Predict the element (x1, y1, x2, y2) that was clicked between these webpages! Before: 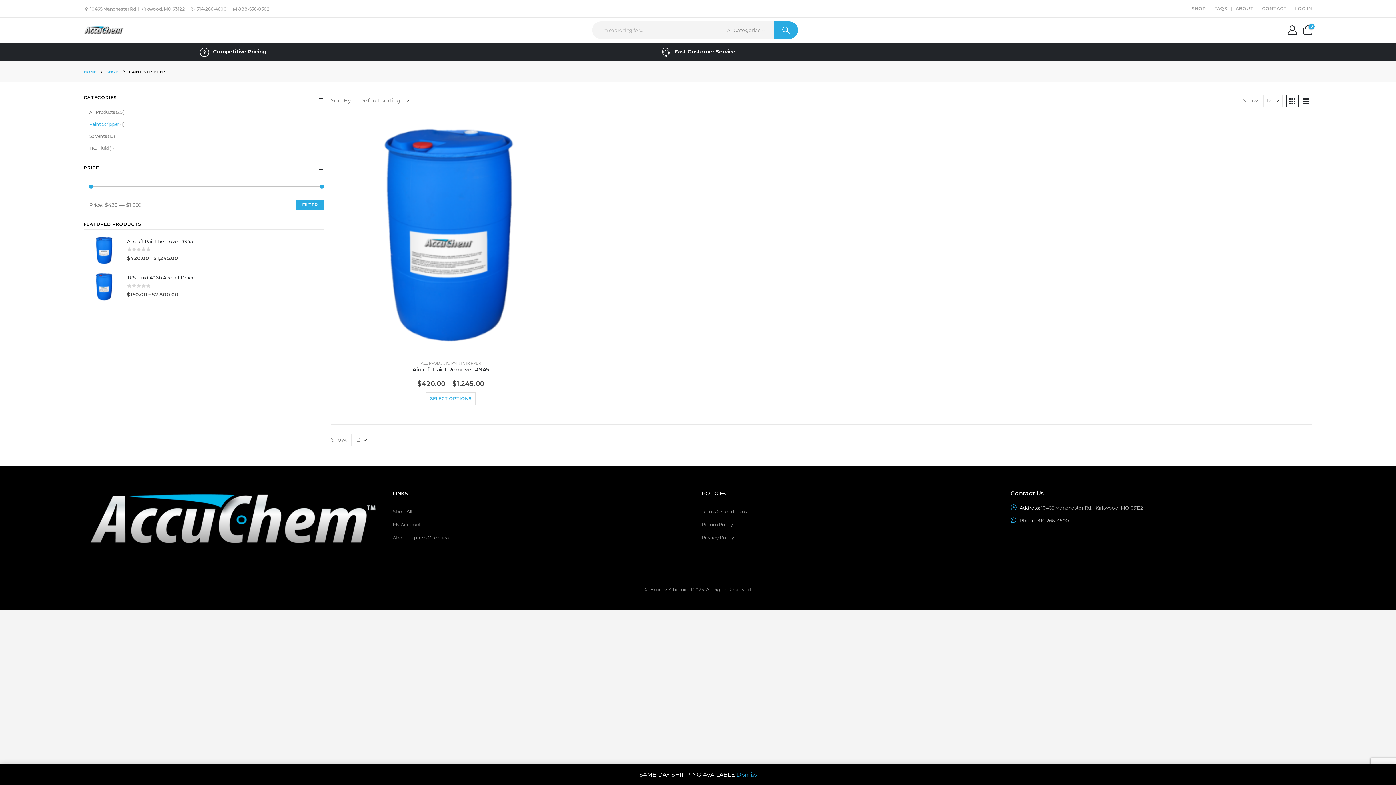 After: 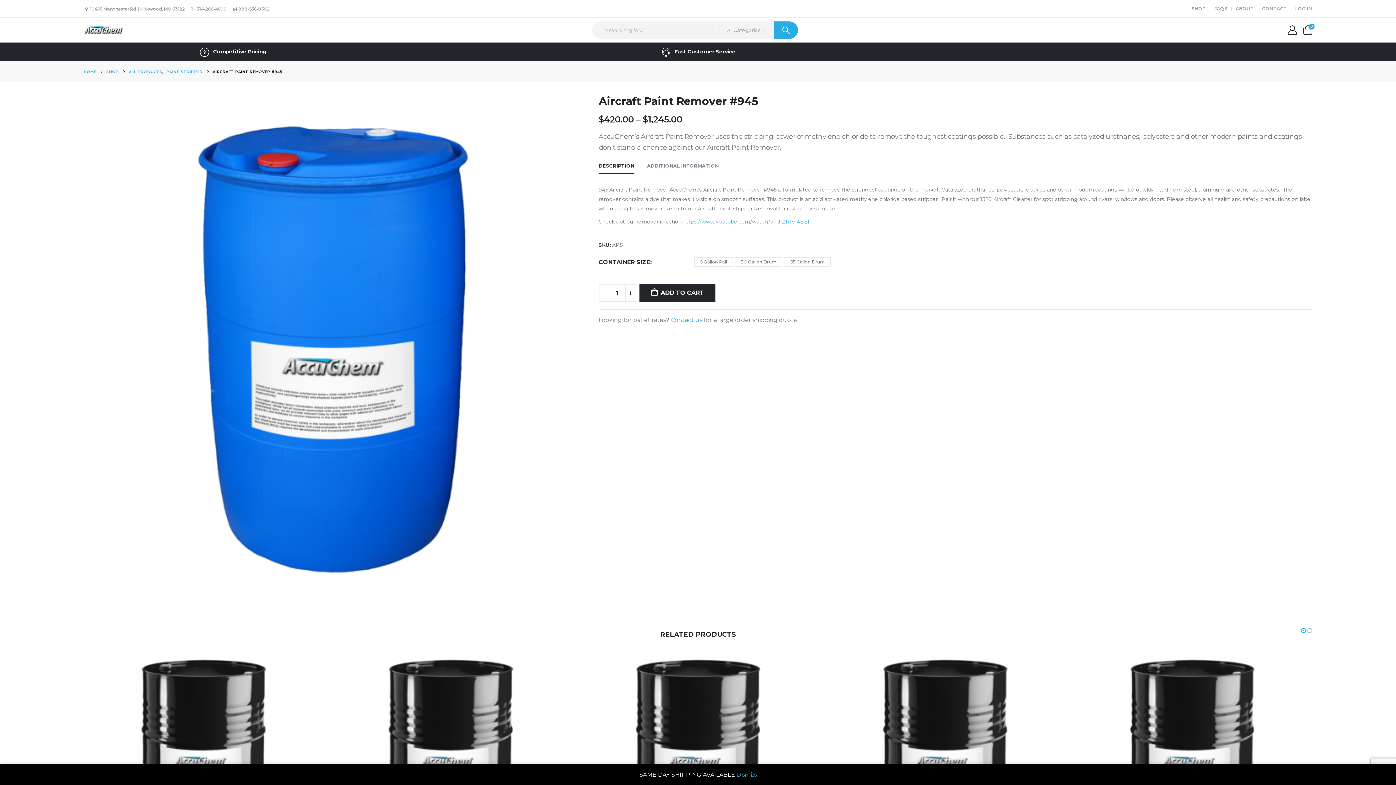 Action: bbox: (89, 235, 119, 265) label: product